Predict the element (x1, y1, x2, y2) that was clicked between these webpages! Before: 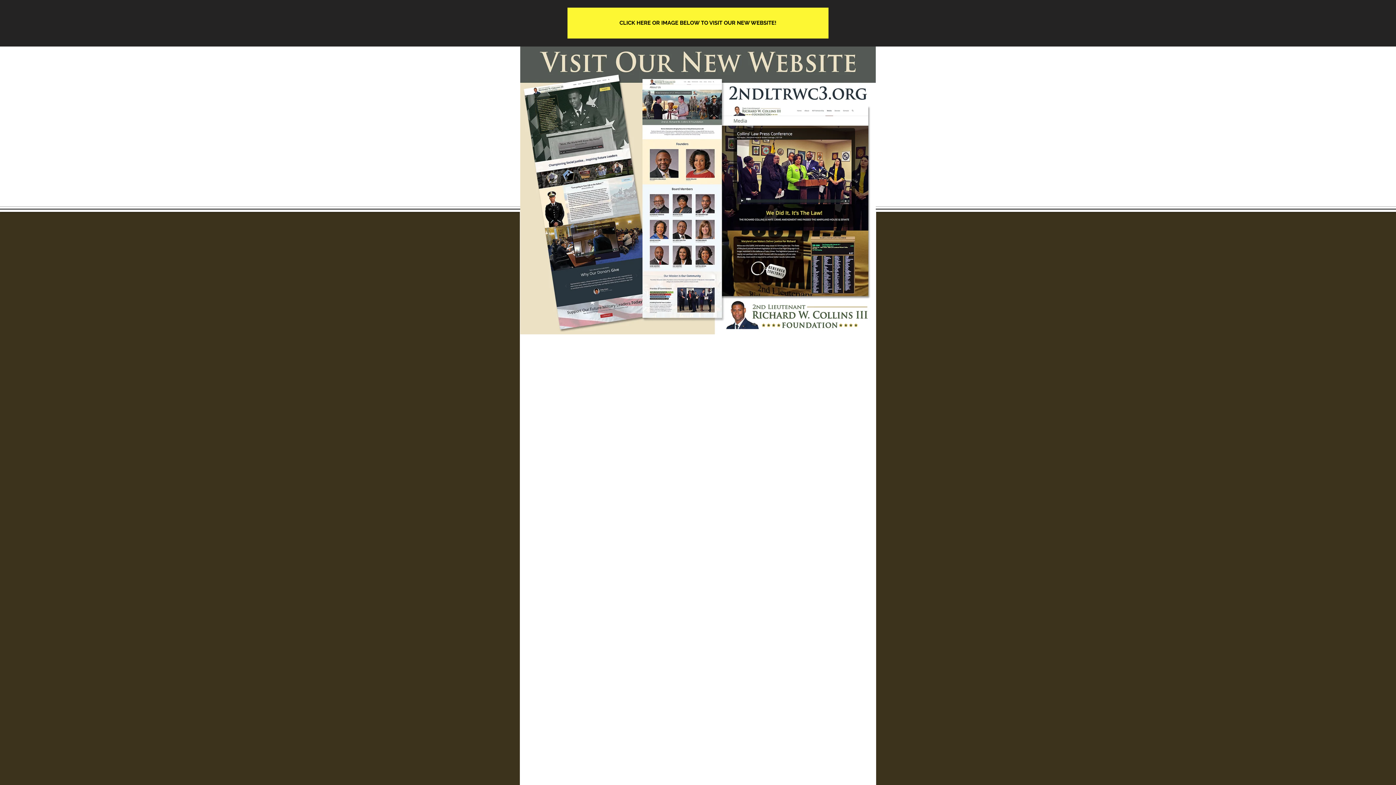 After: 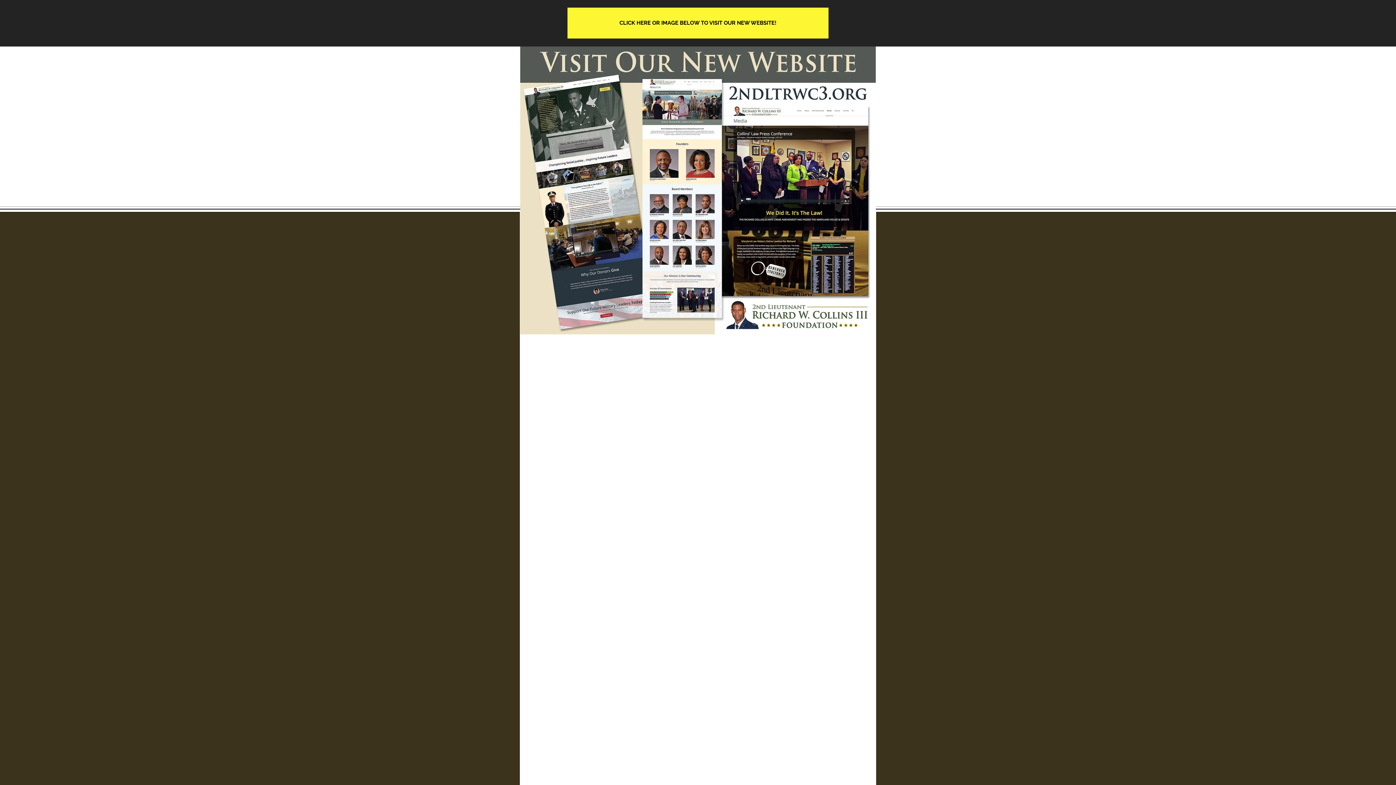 Action: bbox: (520, 46, 876, 334)